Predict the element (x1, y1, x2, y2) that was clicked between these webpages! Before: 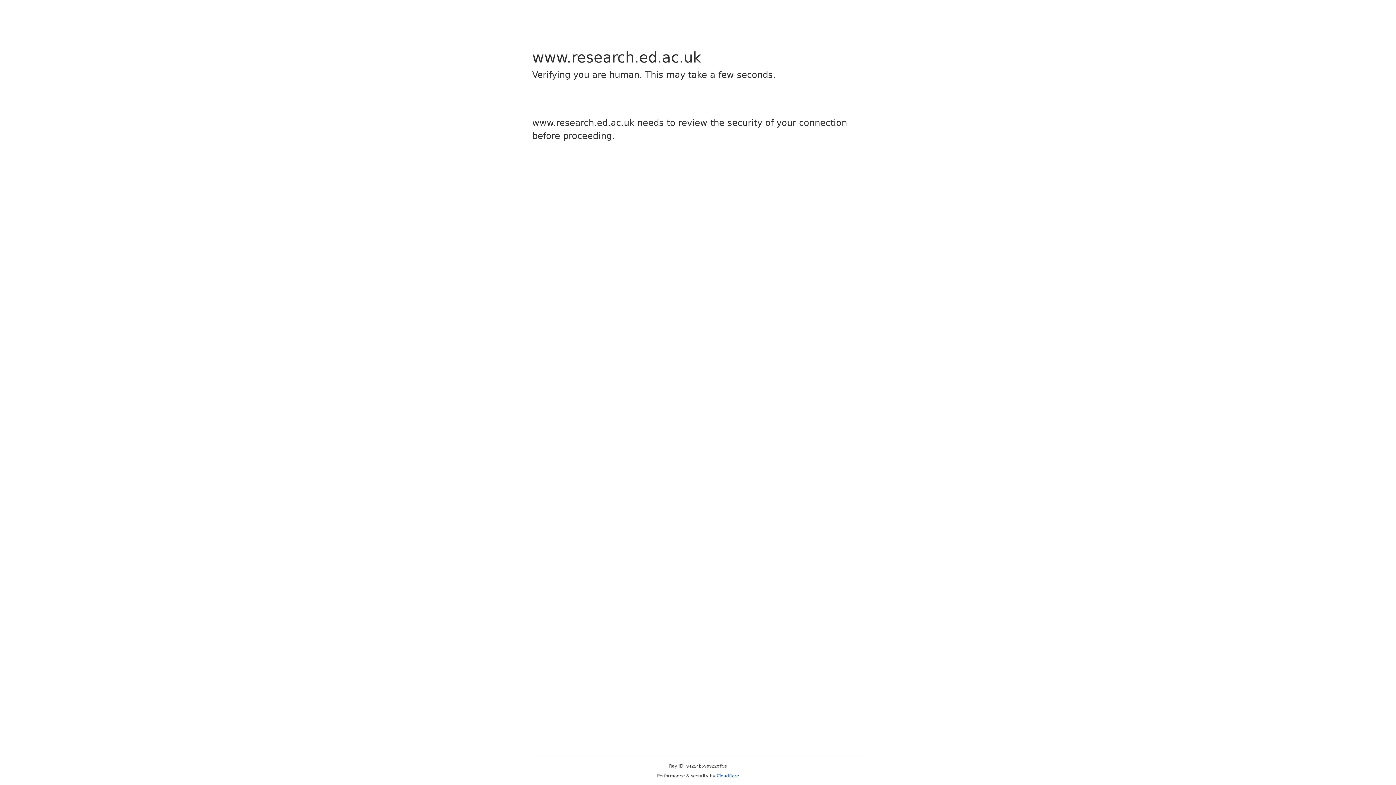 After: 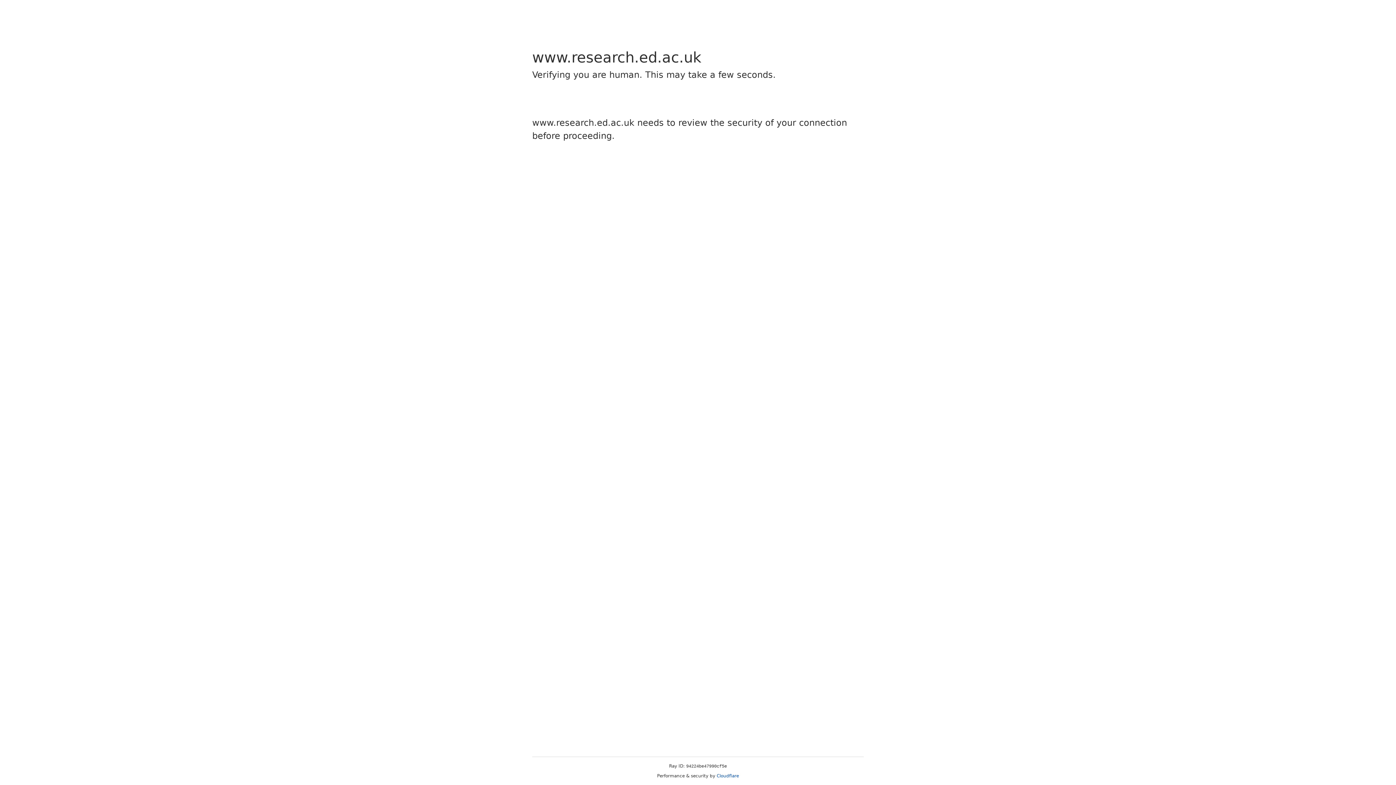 Action: bbox: (716, 773, 739, 778) label: Cloudflare